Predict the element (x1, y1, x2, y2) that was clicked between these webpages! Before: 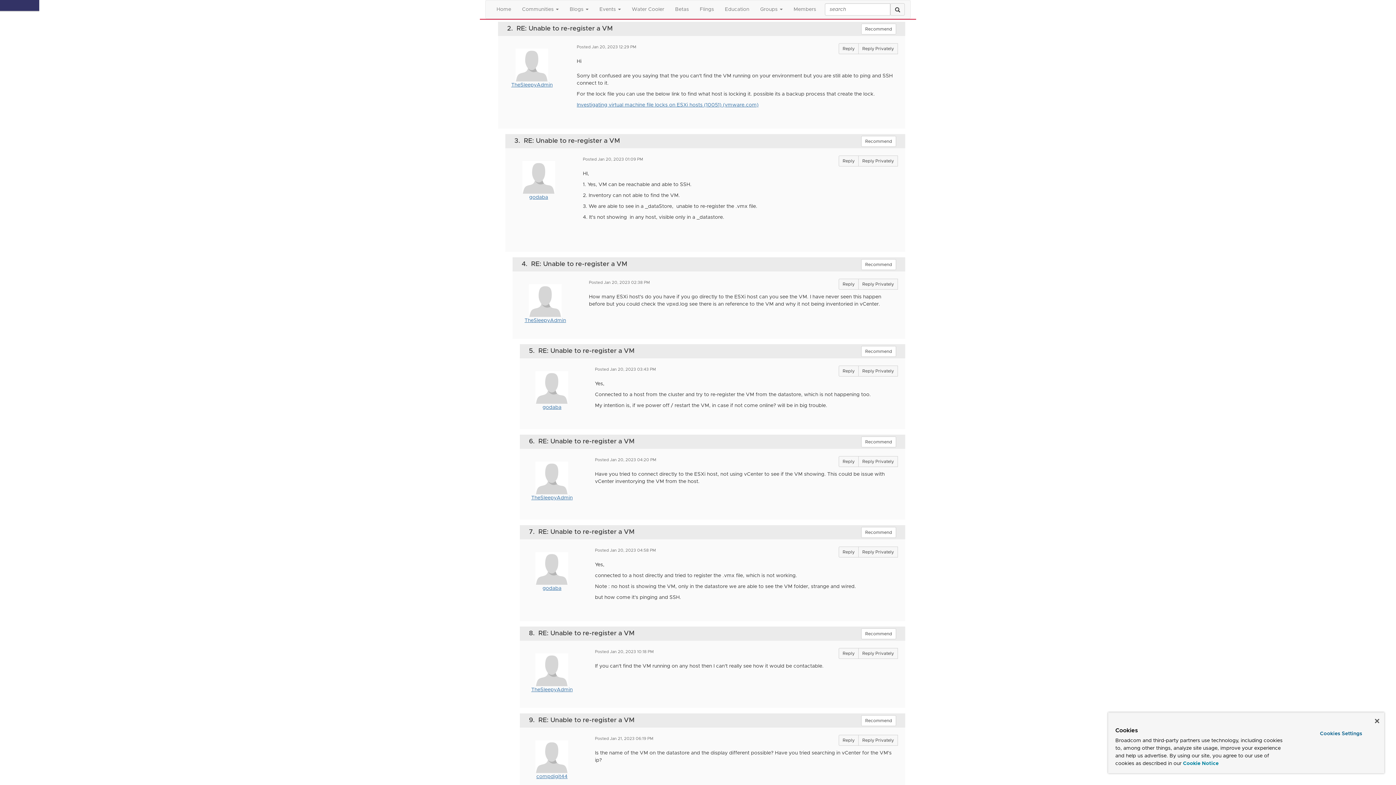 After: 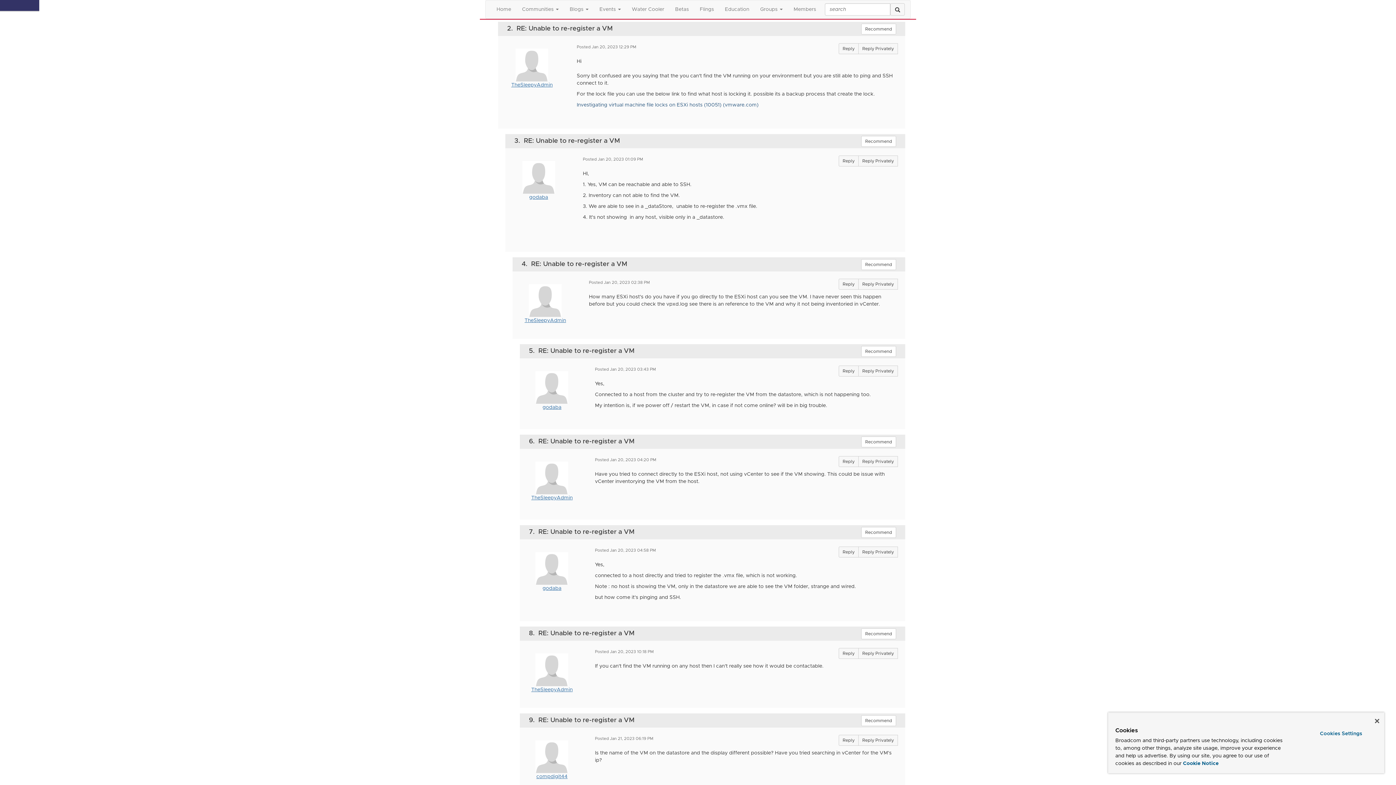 Action: bbox: (576, 102, 758, 107) label: Investigating virtual machine file locks on ESXi hosts (10051) (vmware.com)